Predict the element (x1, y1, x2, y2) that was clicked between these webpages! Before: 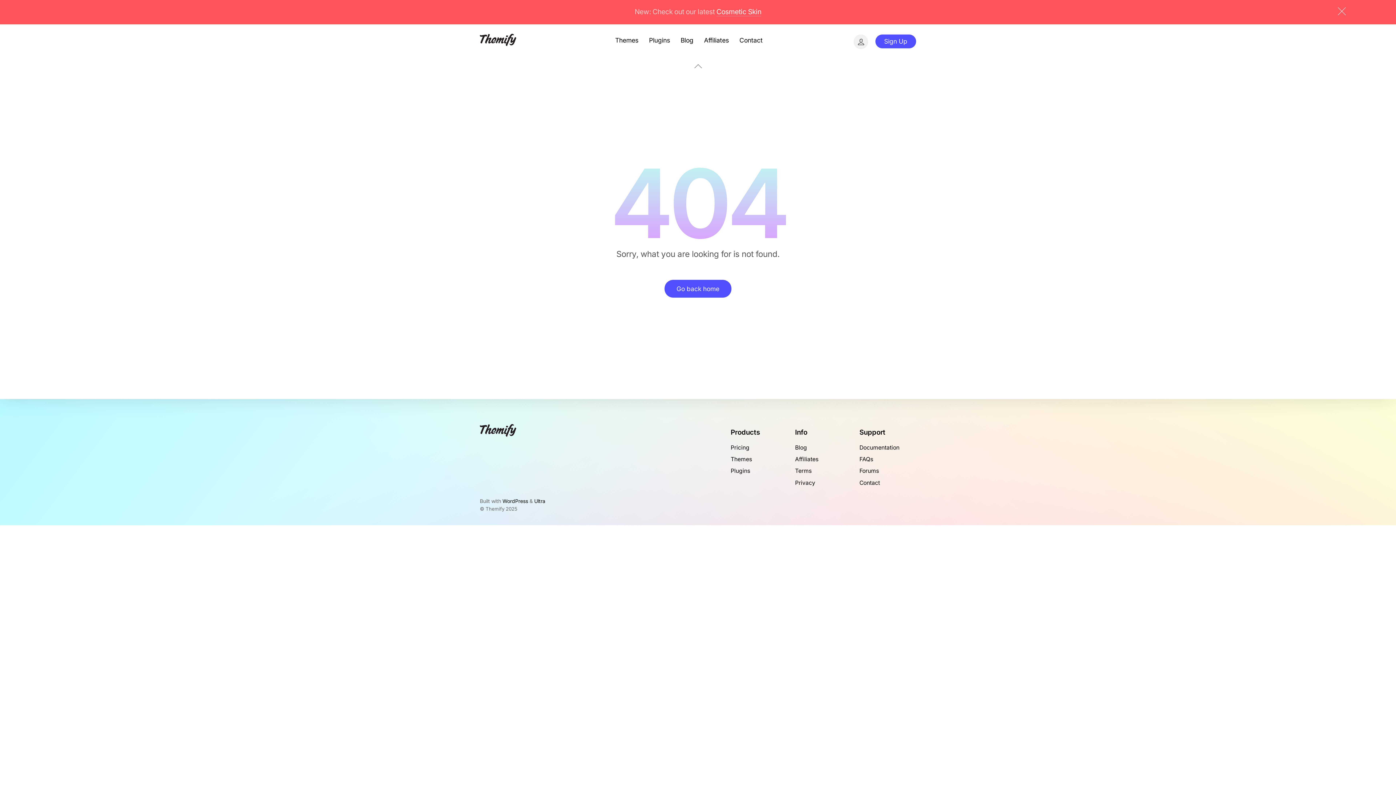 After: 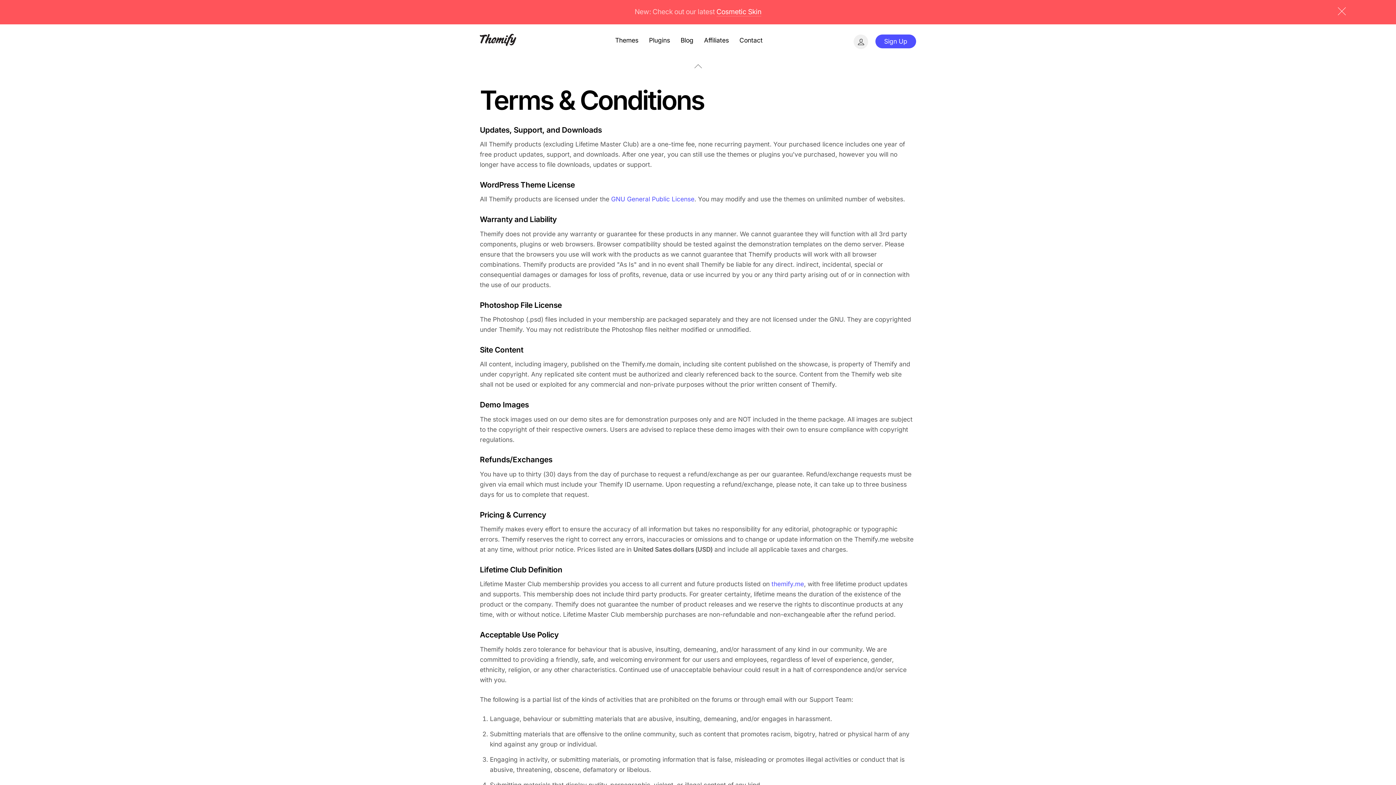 Action: label: Terms bbox: (795, 467, 811, 474)